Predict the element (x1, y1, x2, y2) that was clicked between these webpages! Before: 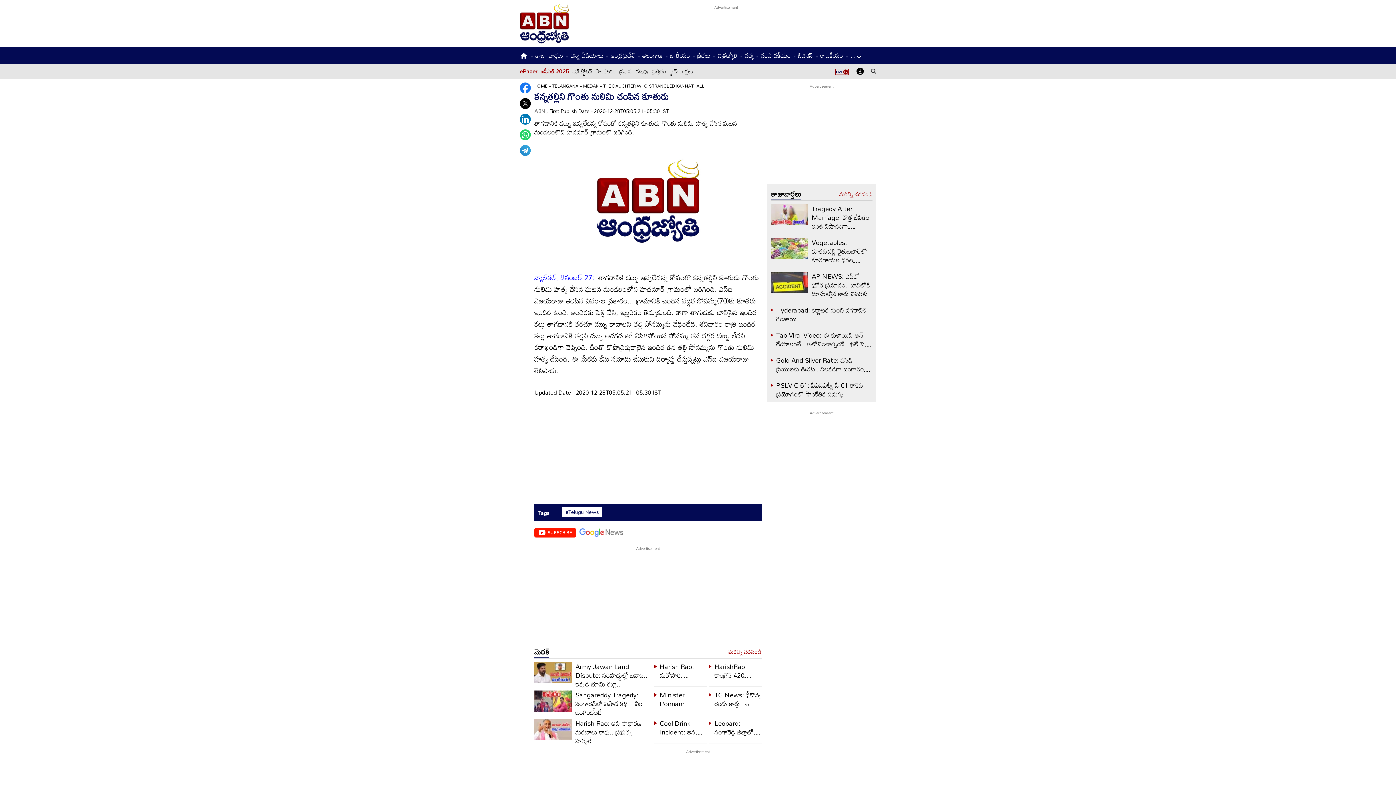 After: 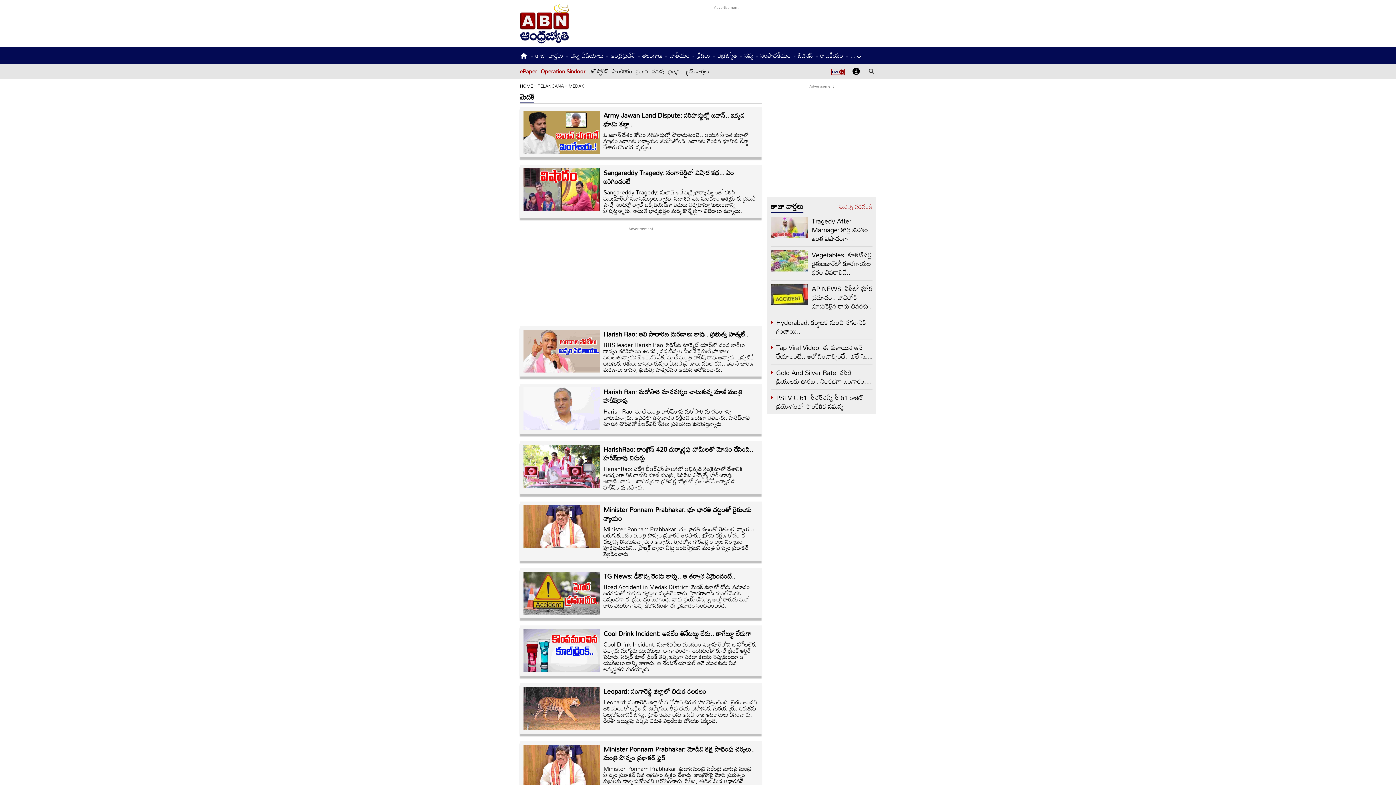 Action: bbox: (583, 81, 599, 90) label: MEDAK 